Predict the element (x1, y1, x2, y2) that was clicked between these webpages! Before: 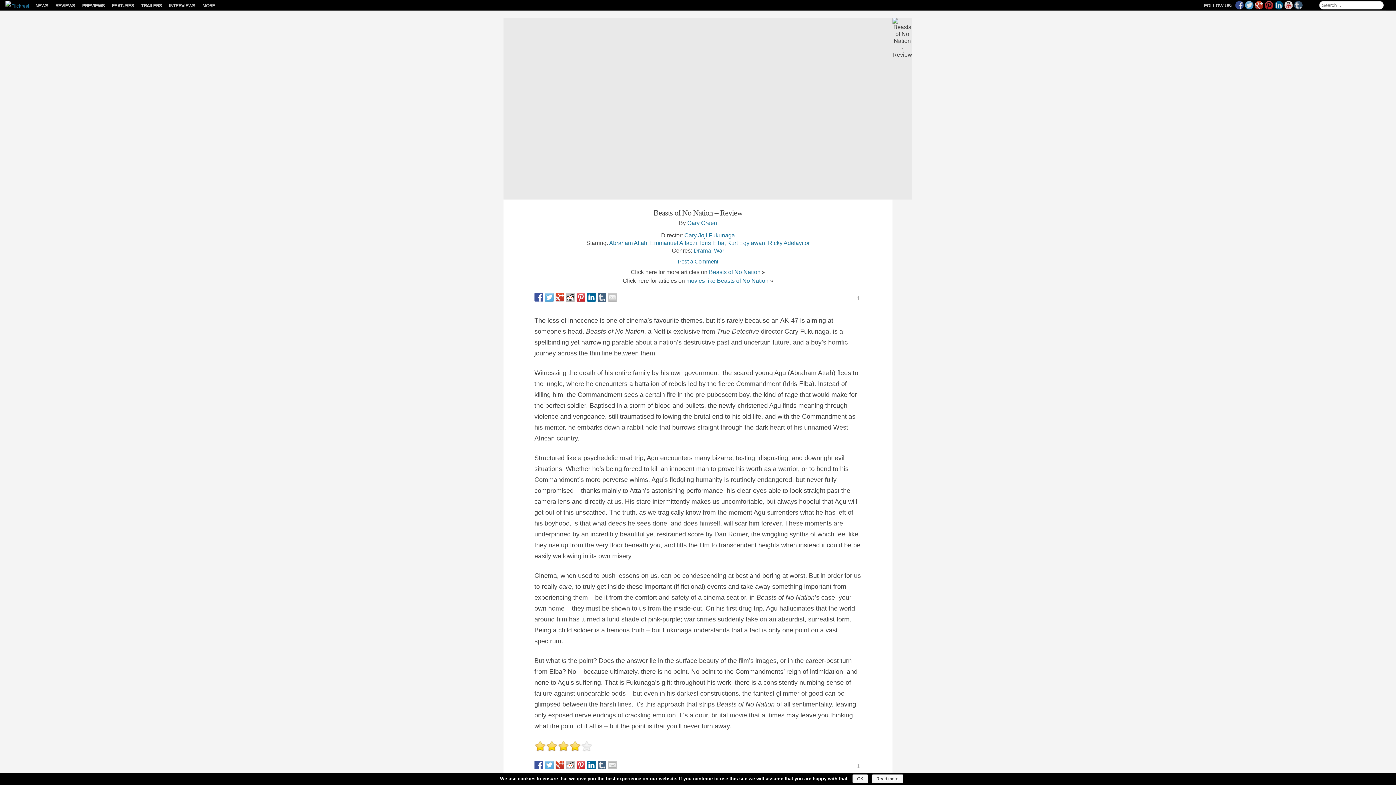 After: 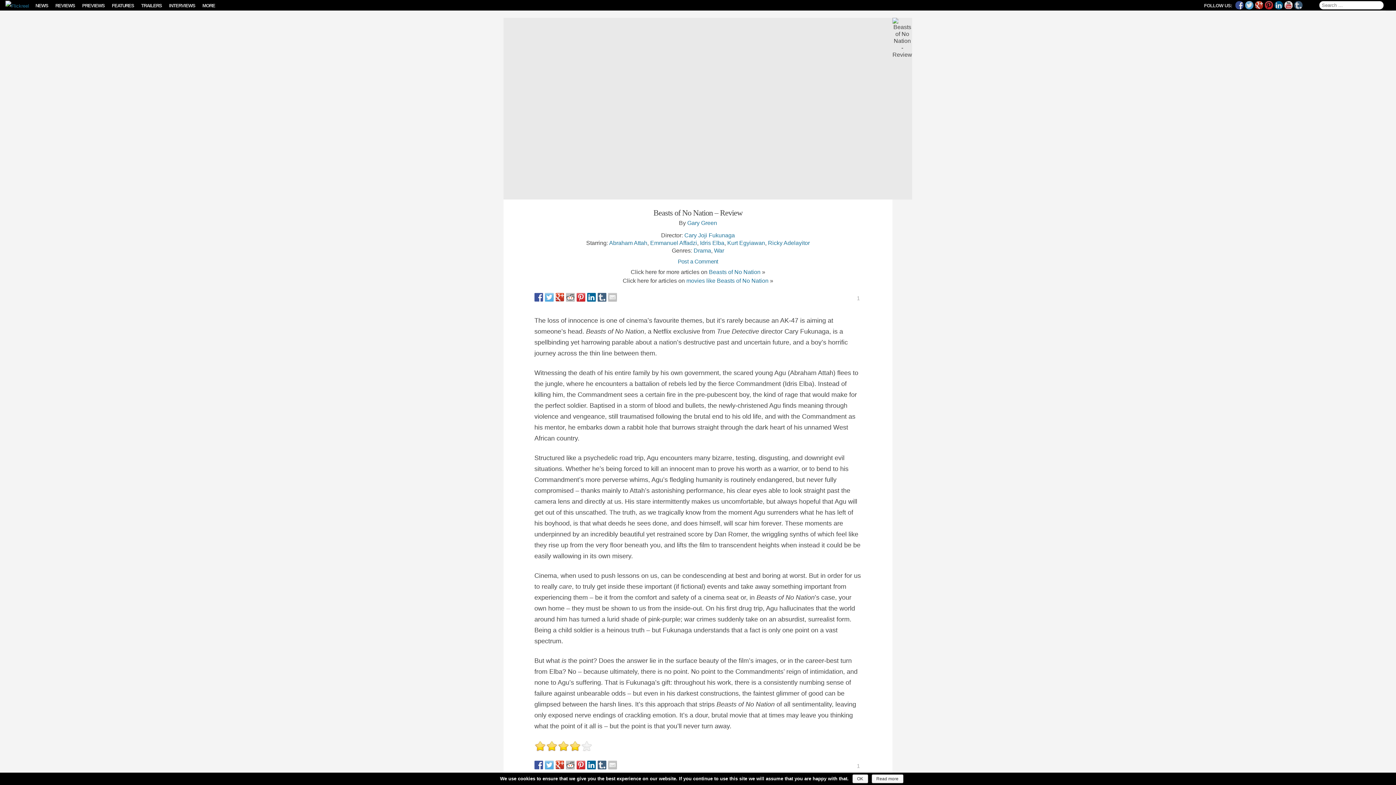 Action: bbox: (587, 761, 596, 769)